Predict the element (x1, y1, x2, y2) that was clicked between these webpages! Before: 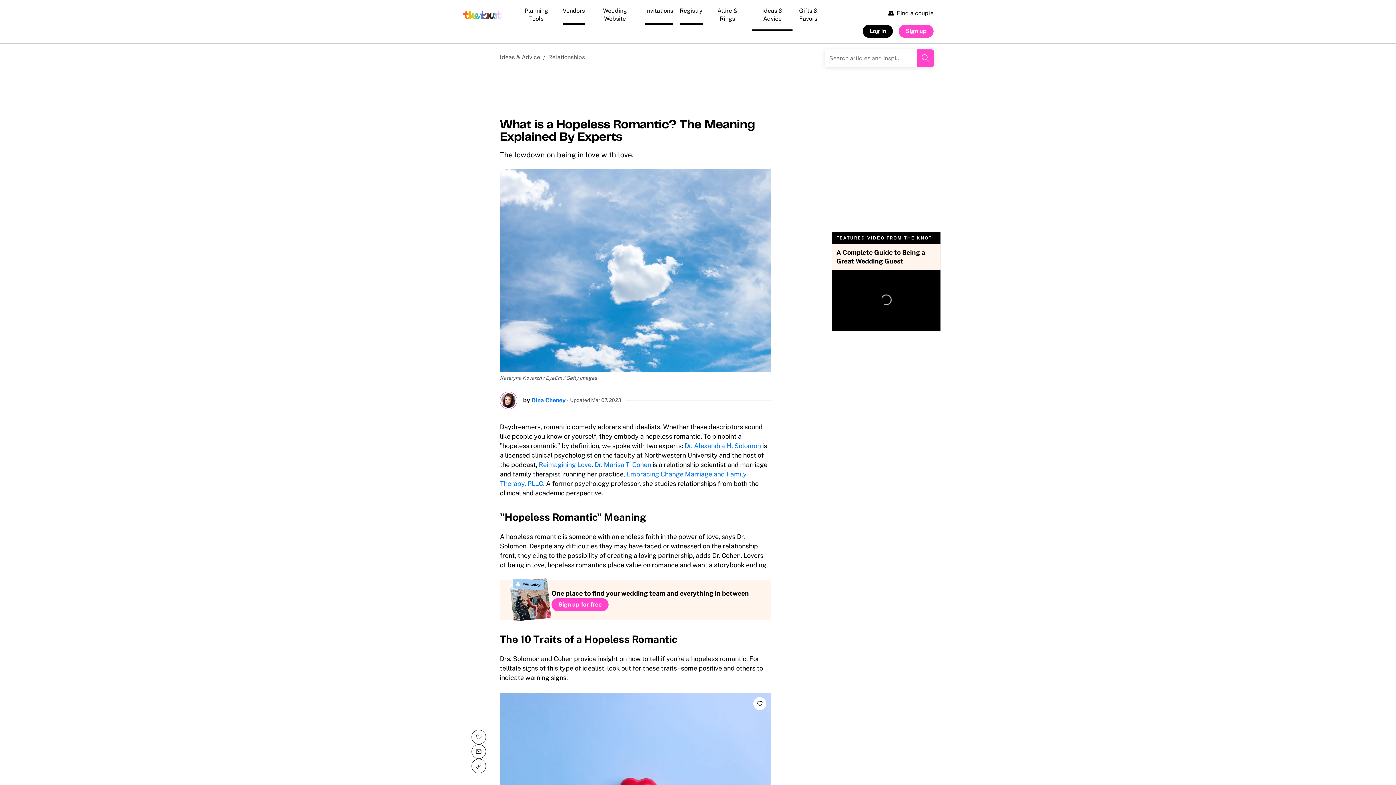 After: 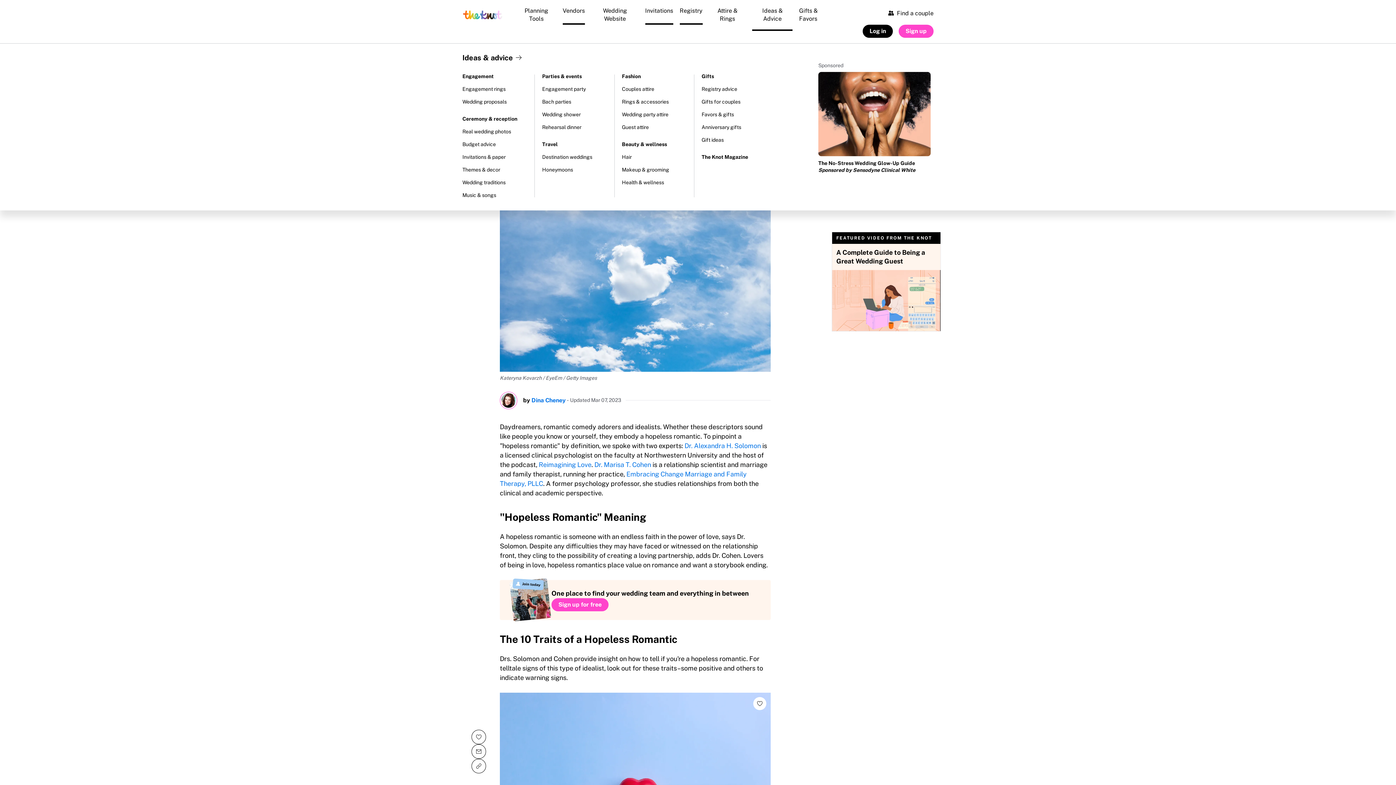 Action: label: Ideas & Advice bbox: (751, 1, 794, 30)